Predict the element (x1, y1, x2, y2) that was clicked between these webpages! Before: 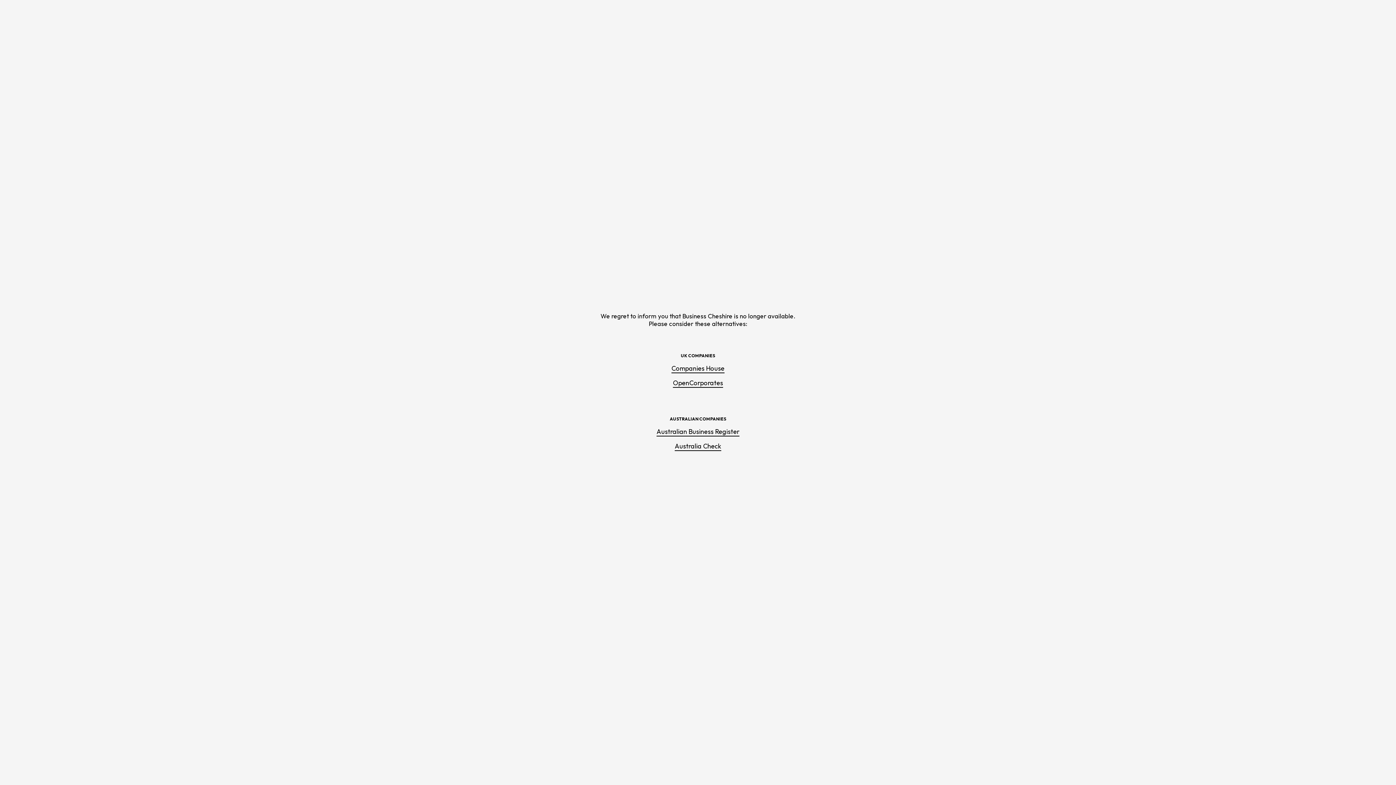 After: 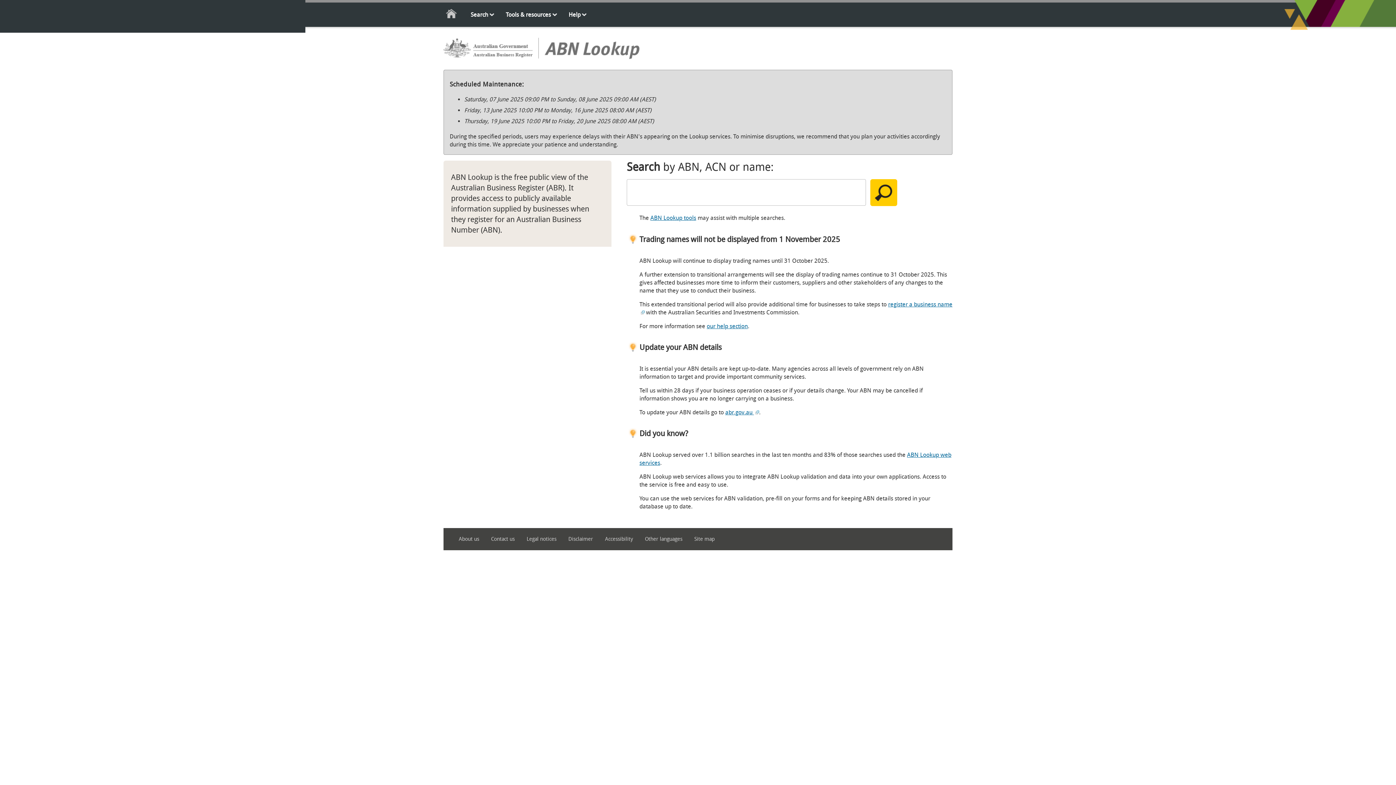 Action: label: Australian Business Register bbox: (656, 427, 739, 436)